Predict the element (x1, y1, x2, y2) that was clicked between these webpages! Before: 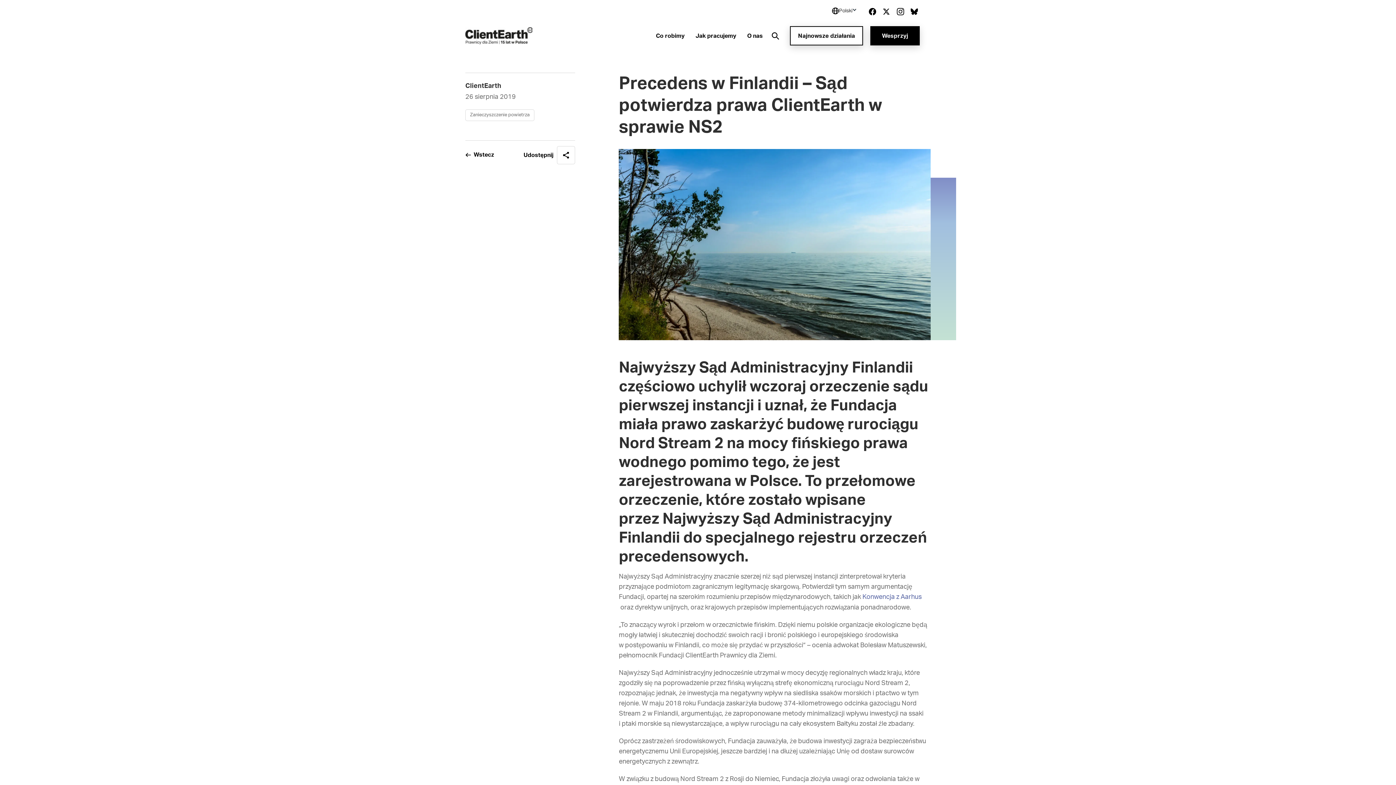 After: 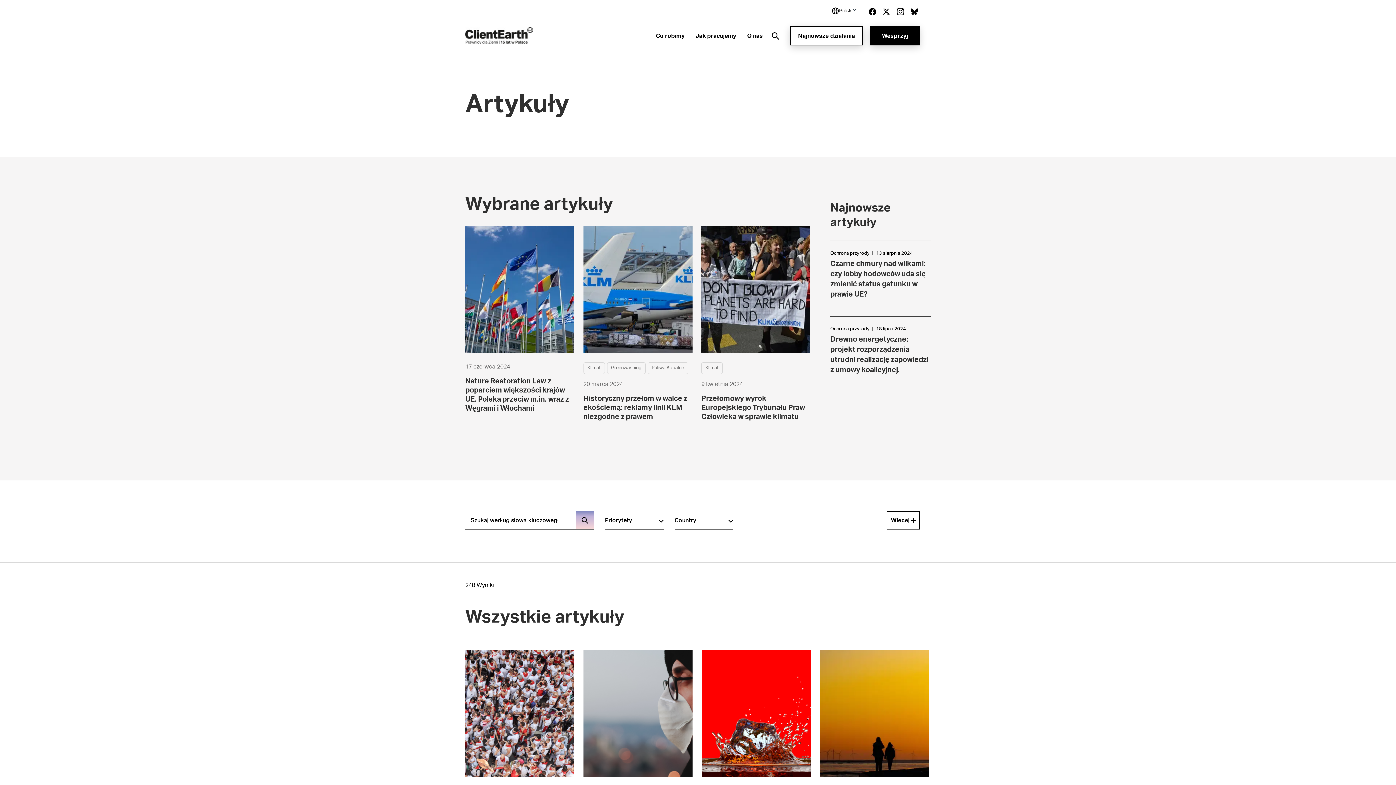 Action: label: go back a page bbox: (465, 150, 494, 160)